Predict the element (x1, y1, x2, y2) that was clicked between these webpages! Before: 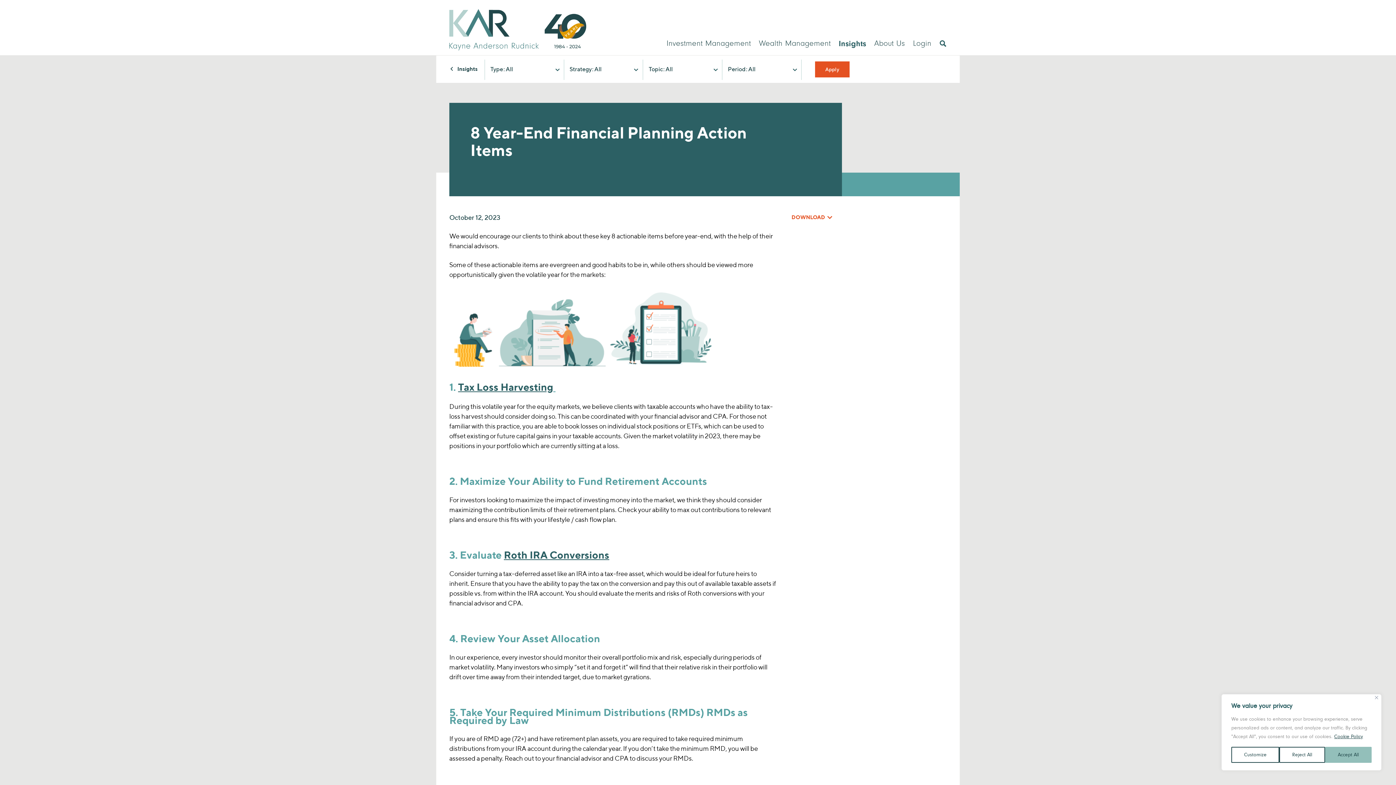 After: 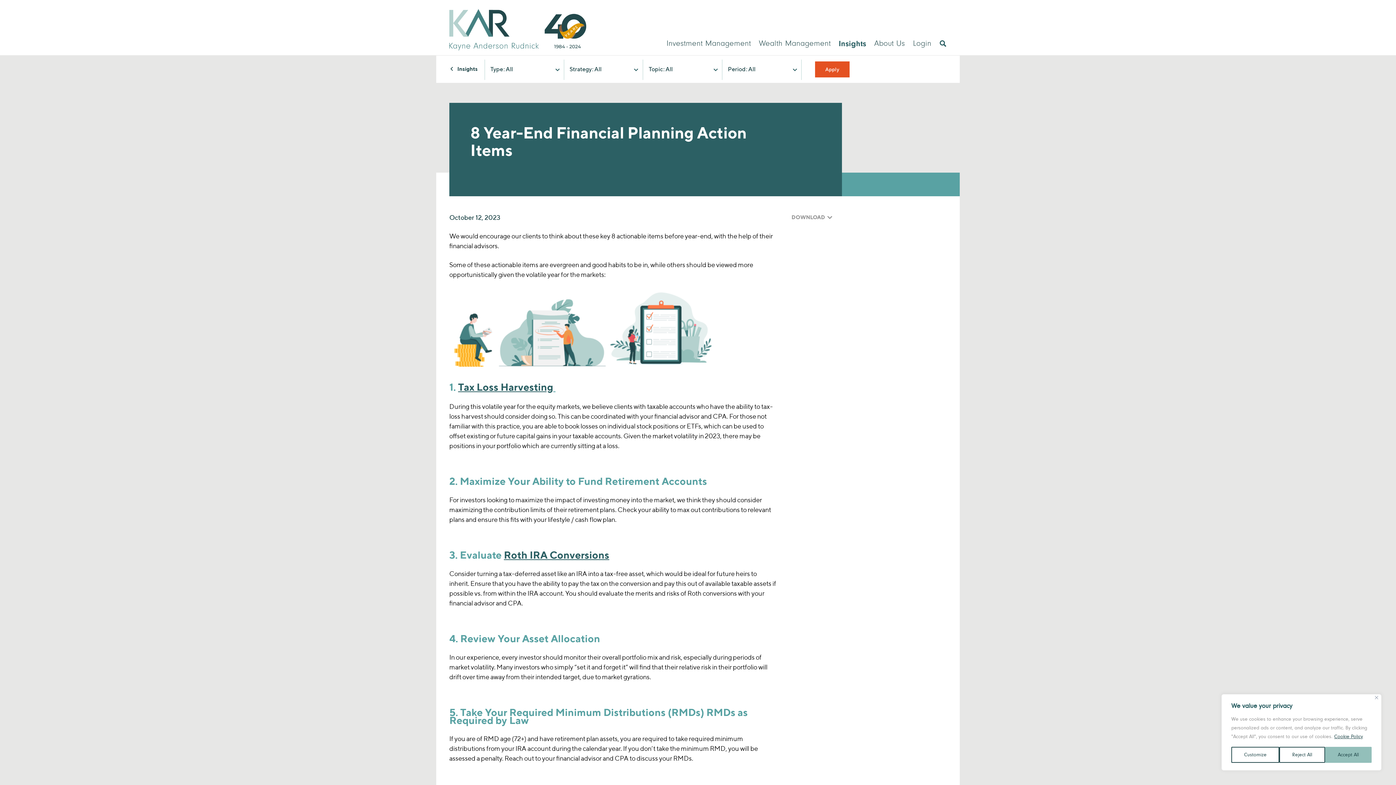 Action: bbox: (791, 214, 832, 220) label: DOWNLOAD 